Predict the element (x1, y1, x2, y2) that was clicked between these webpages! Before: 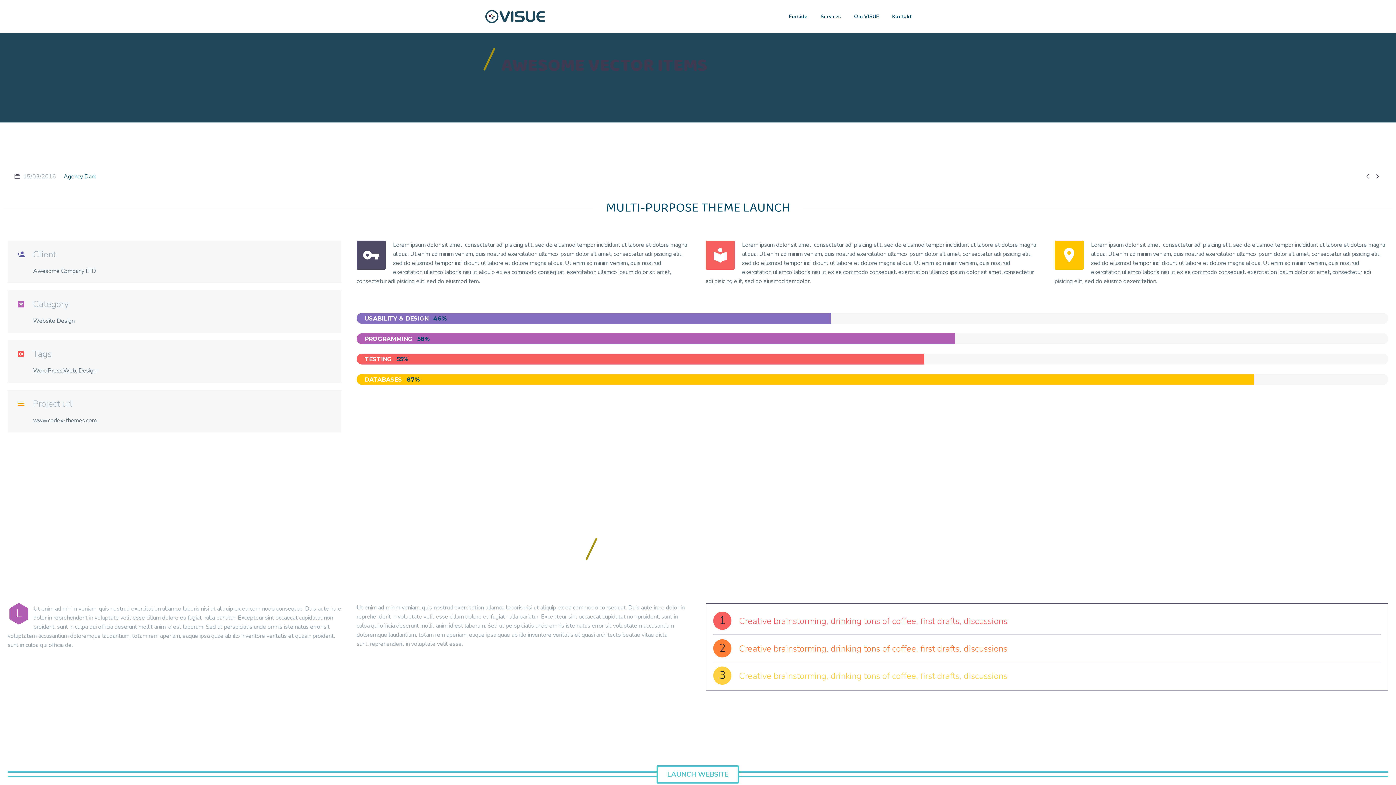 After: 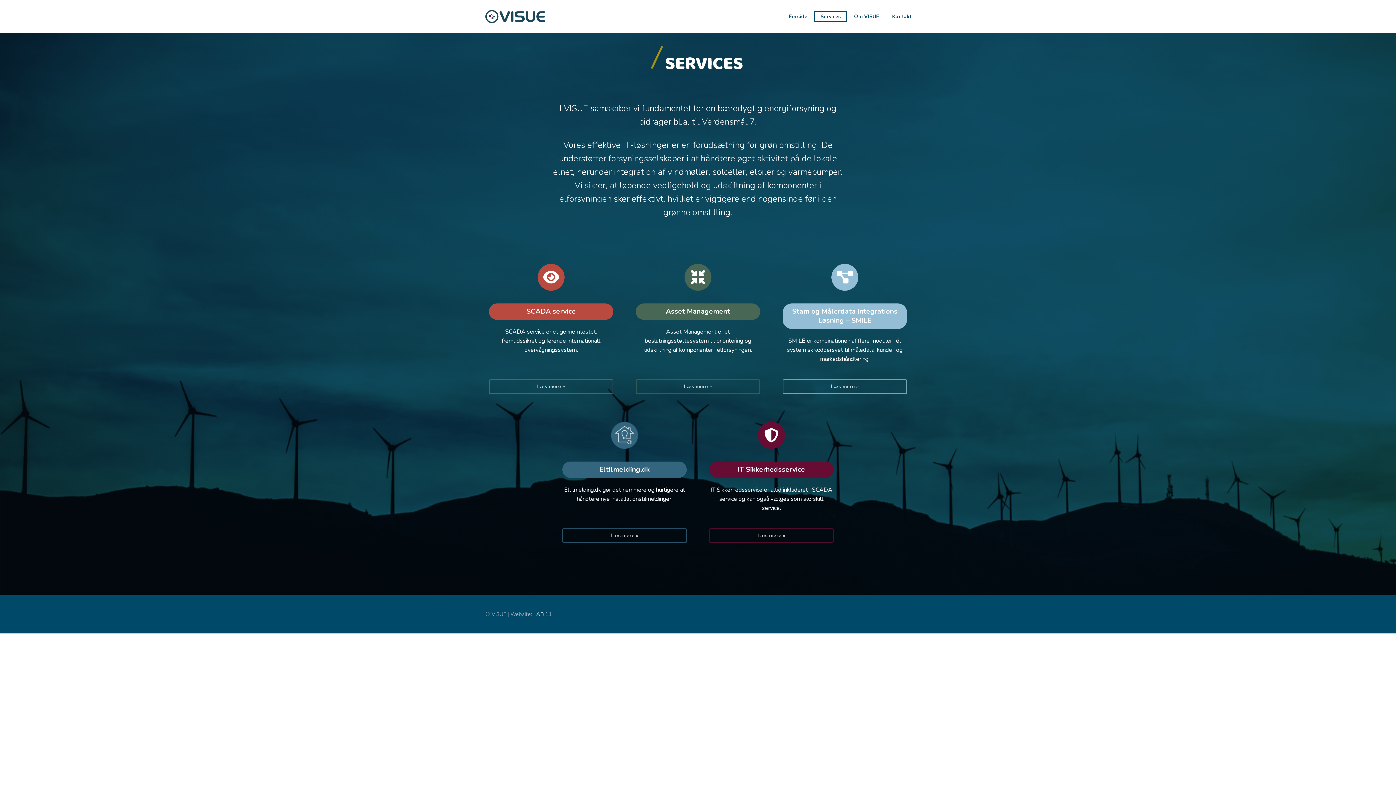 Action: label: Services bbox: (815, 12, 846, 21)